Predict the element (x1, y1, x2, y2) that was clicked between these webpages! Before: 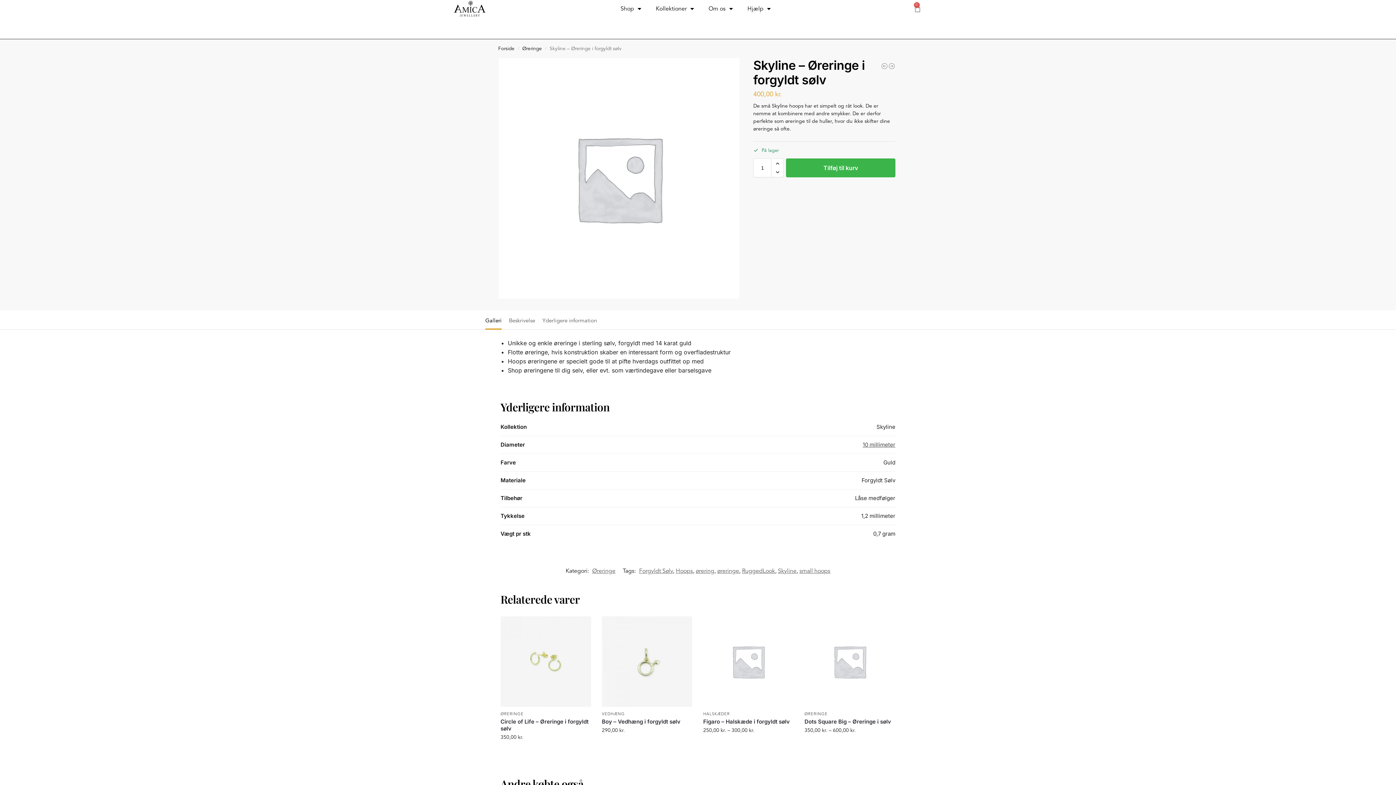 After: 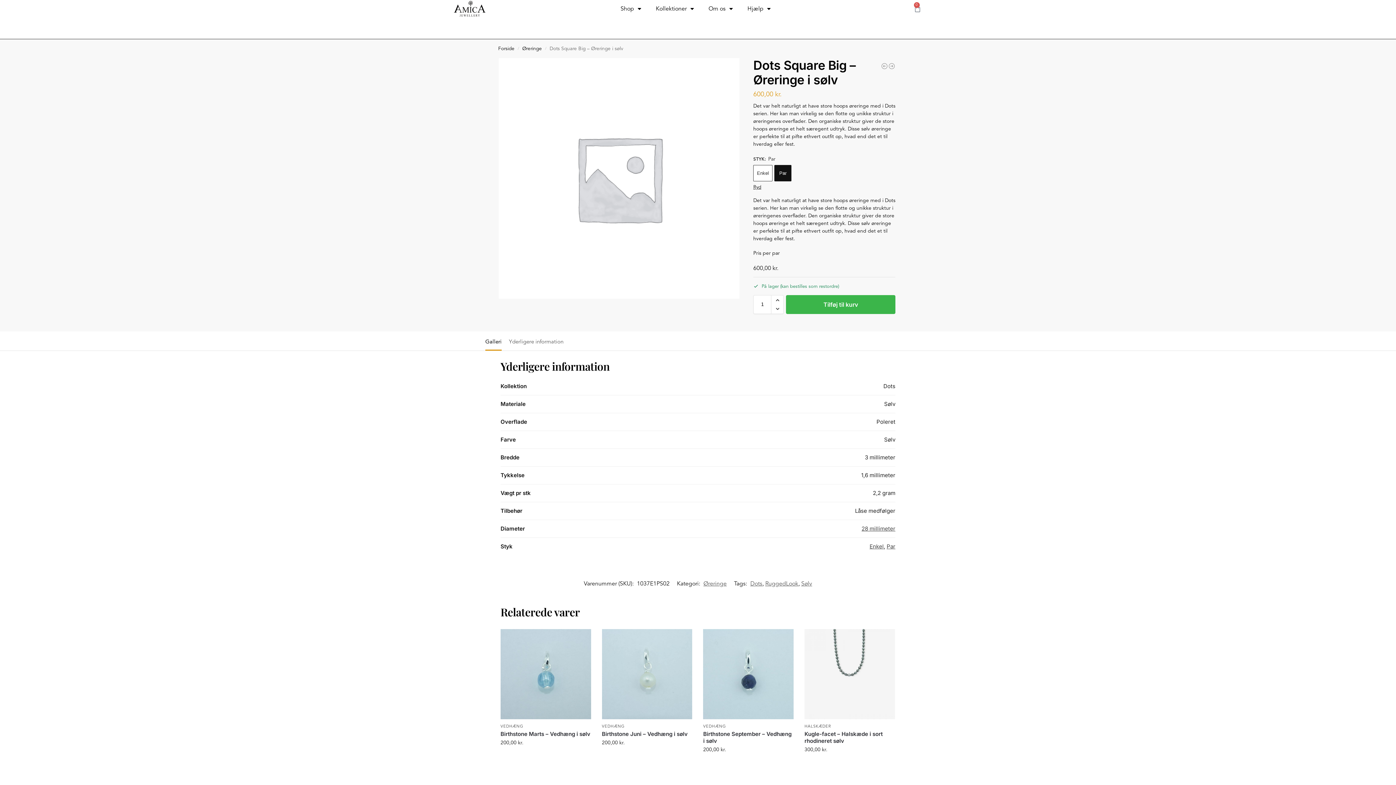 Action: bbox: (804, 718, 895, 725) label: Dots Square Big – Øreringe i sølv